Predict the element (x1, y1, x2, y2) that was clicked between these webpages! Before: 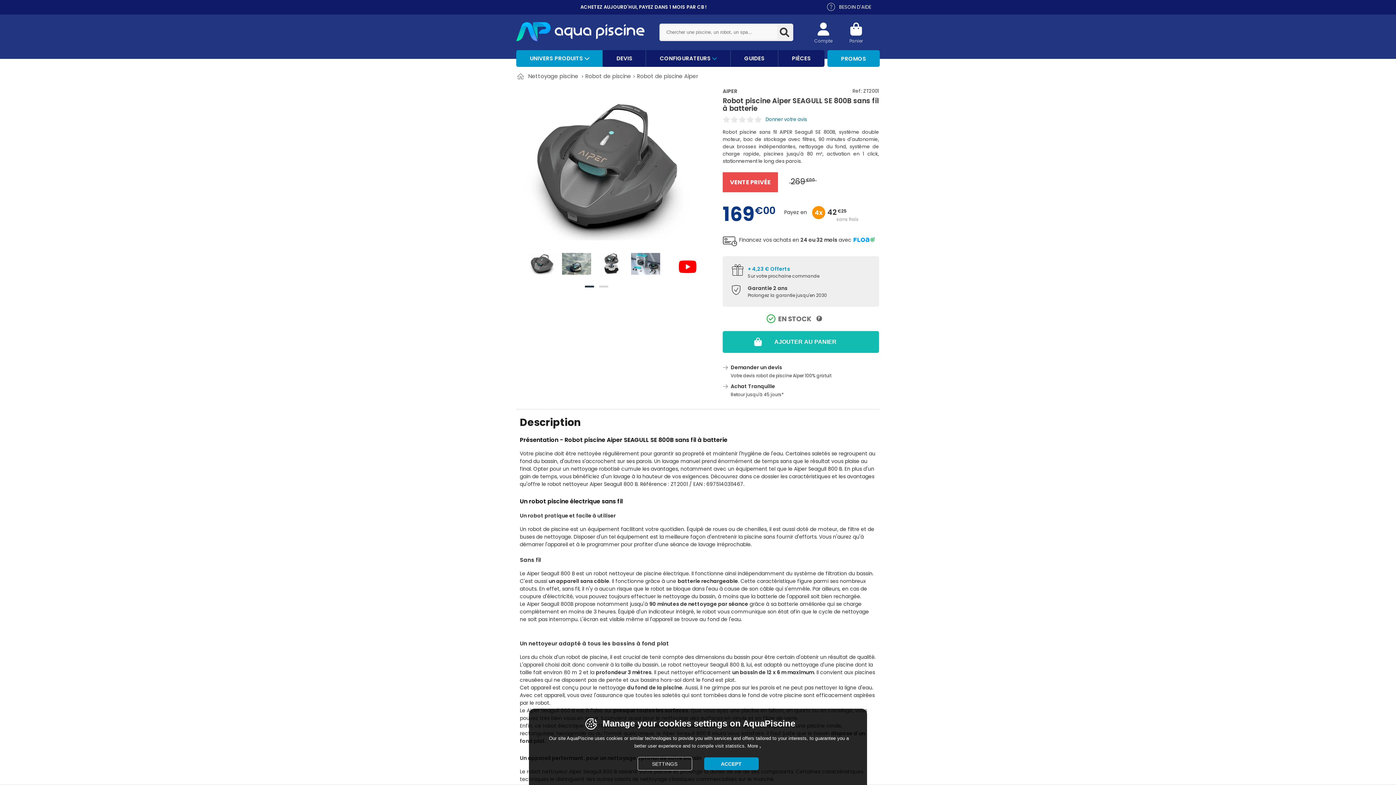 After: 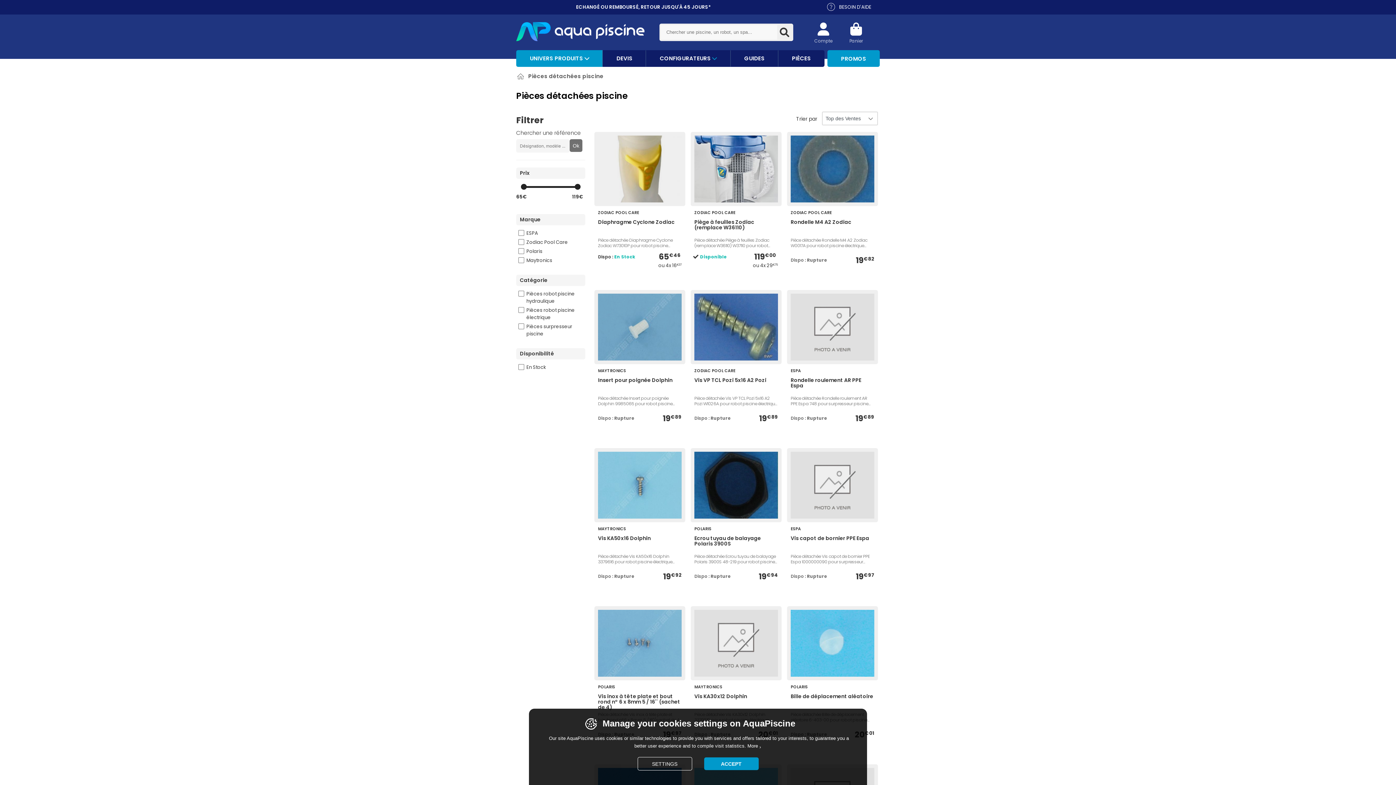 Action: bbox: (778, 50, 824, 66) label: PIÈCES